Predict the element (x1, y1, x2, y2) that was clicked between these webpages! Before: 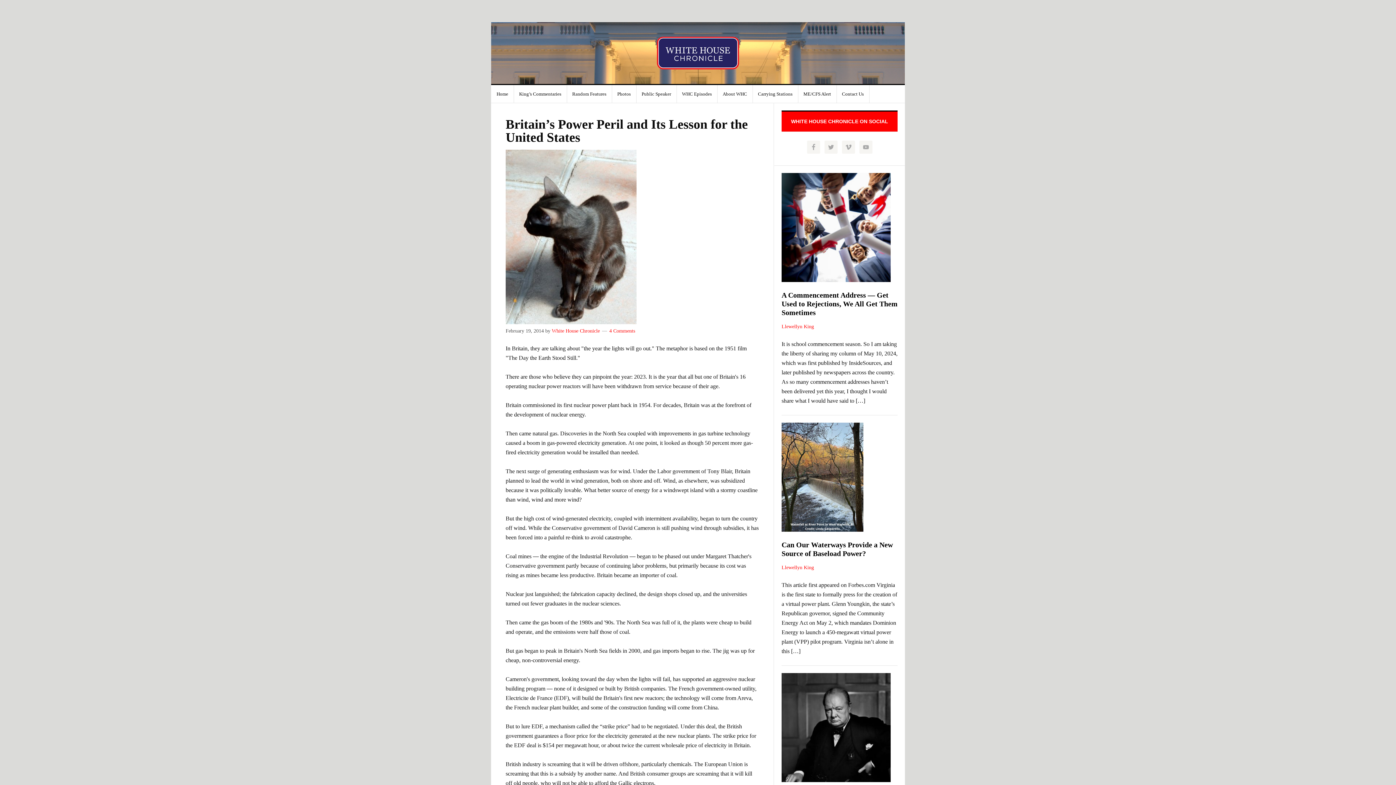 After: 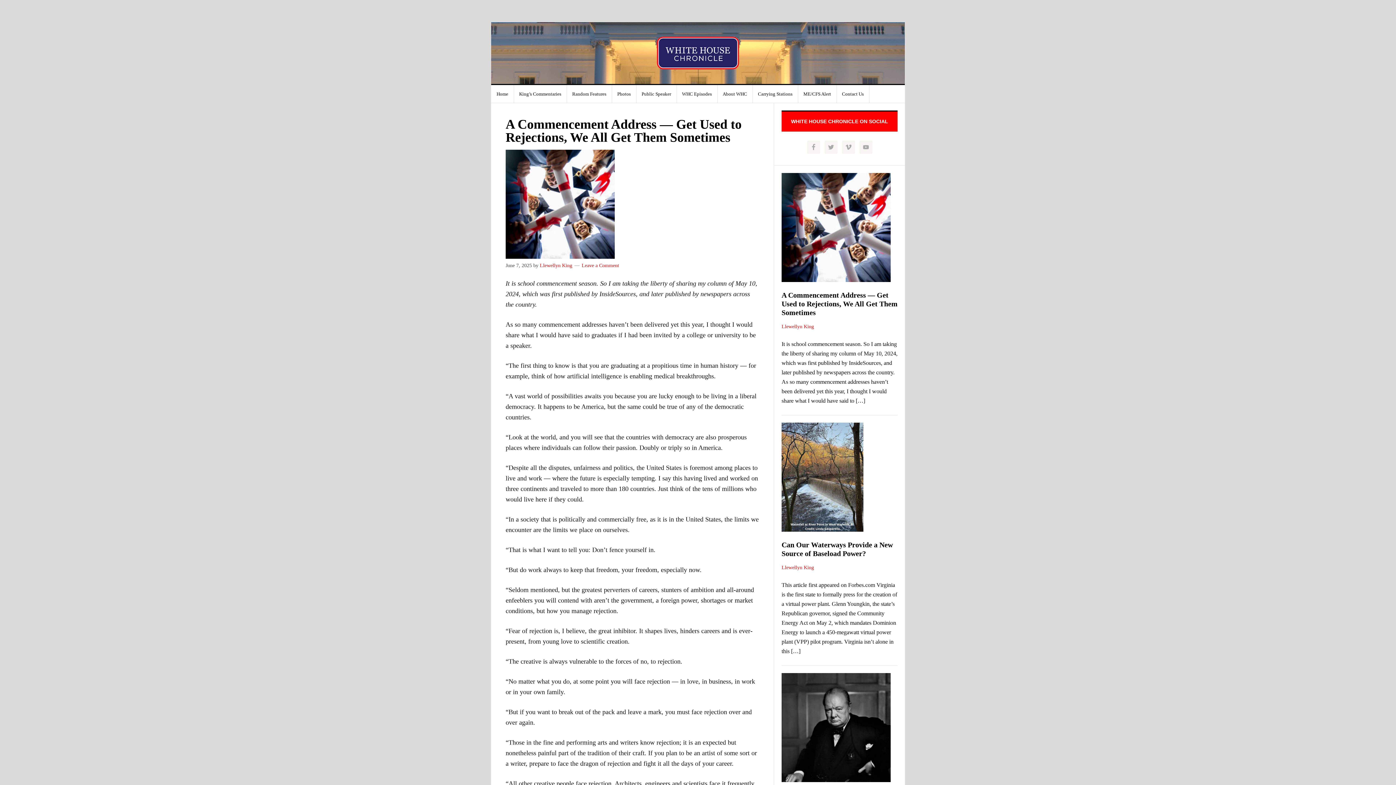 Action: bbox: (781, 324, 814, 329) label: Llewellyn King